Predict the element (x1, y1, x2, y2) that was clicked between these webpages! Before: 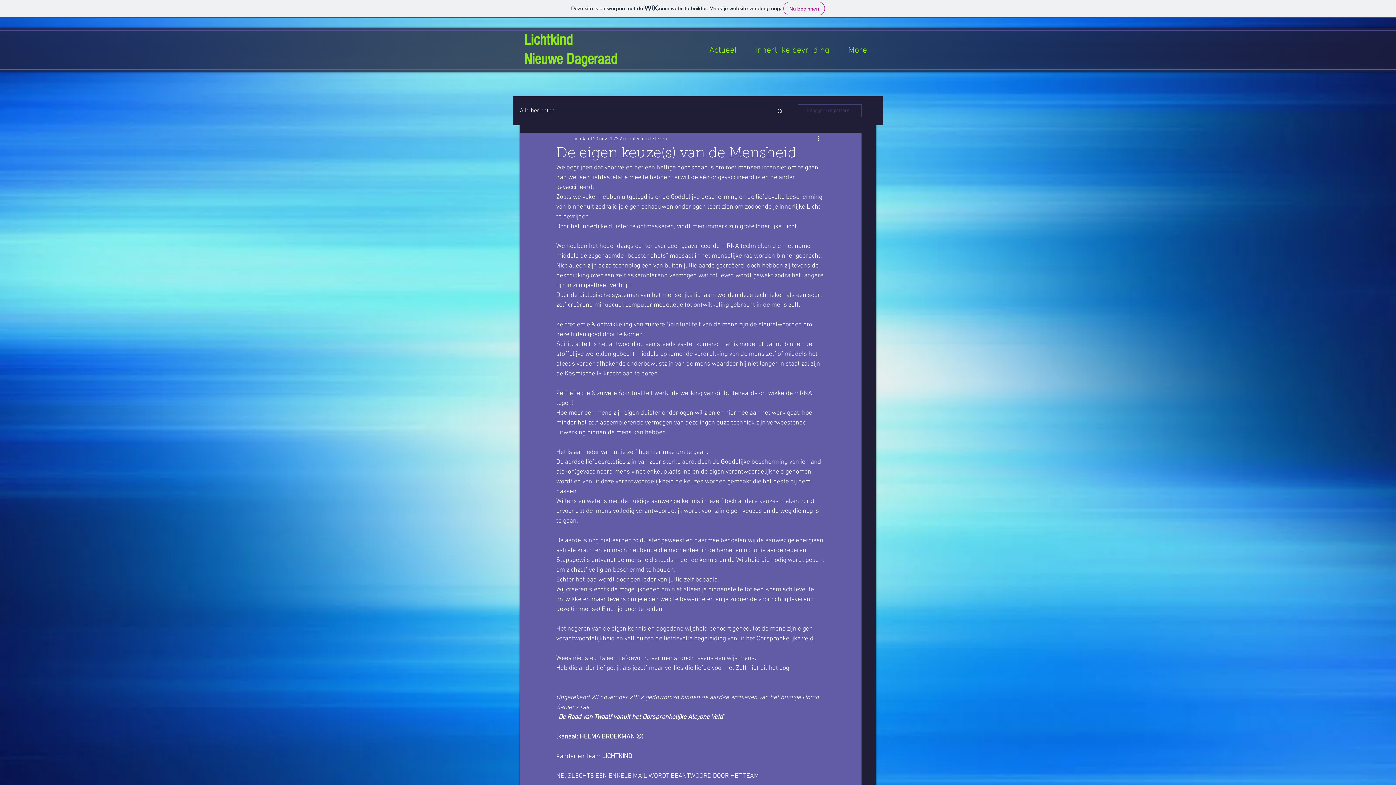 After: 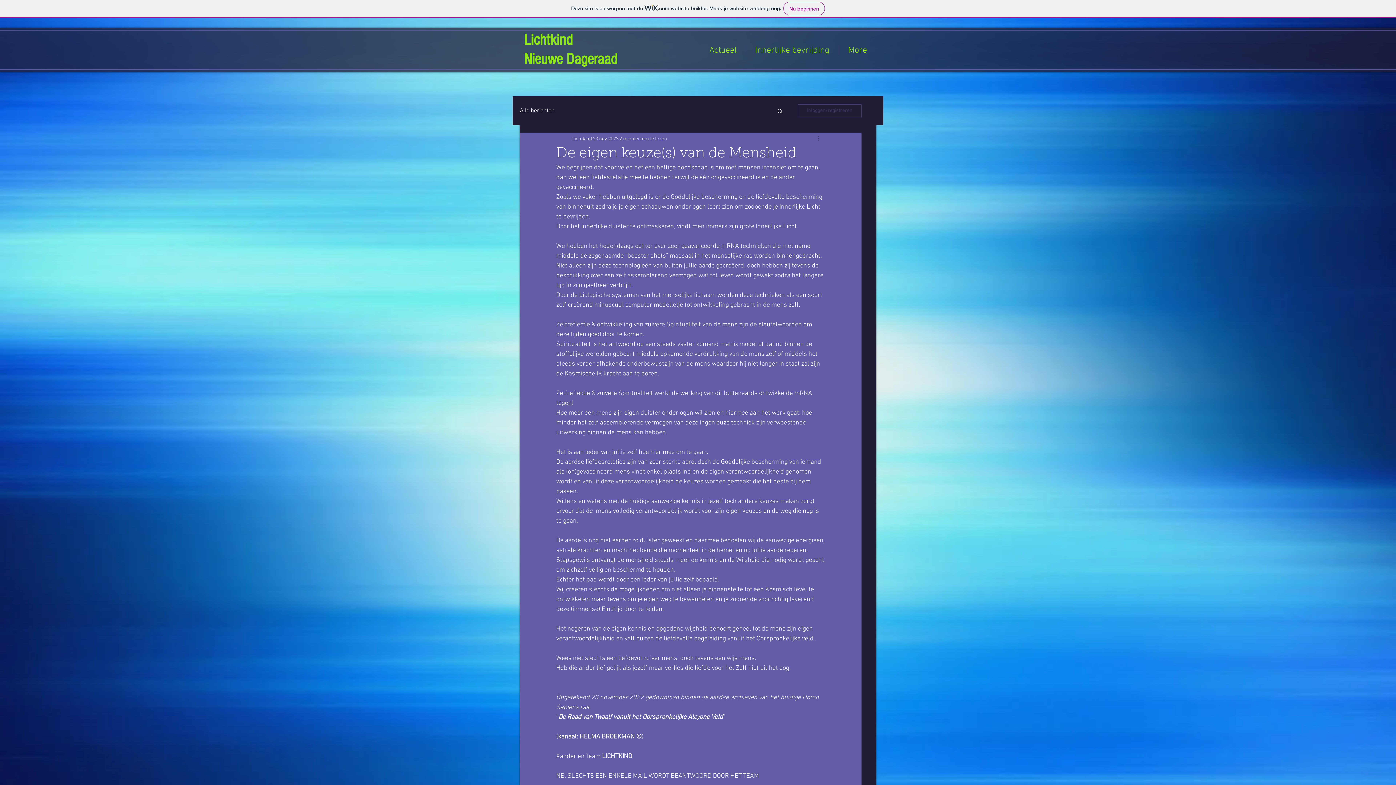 Action: label: Meer acties bbox: (816, 134, 825, 143)